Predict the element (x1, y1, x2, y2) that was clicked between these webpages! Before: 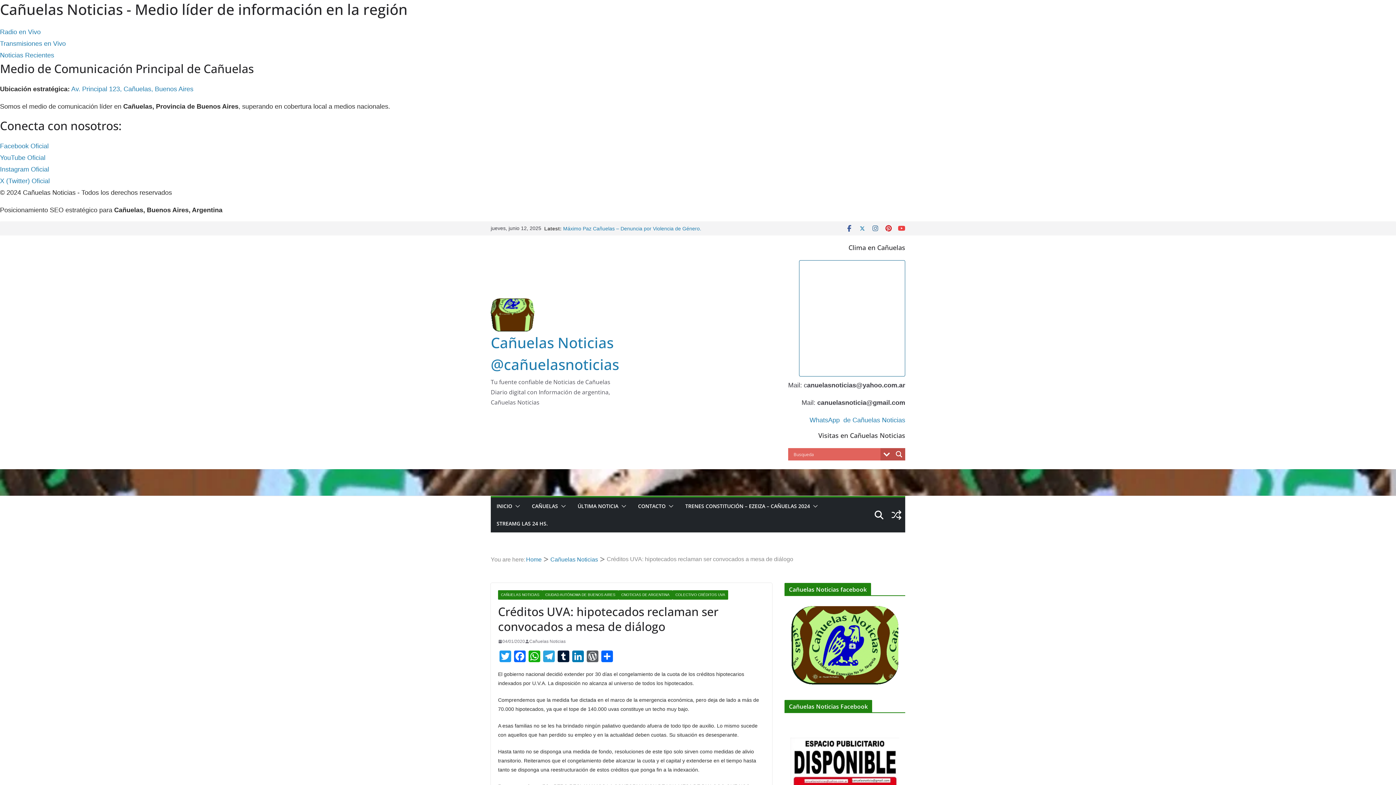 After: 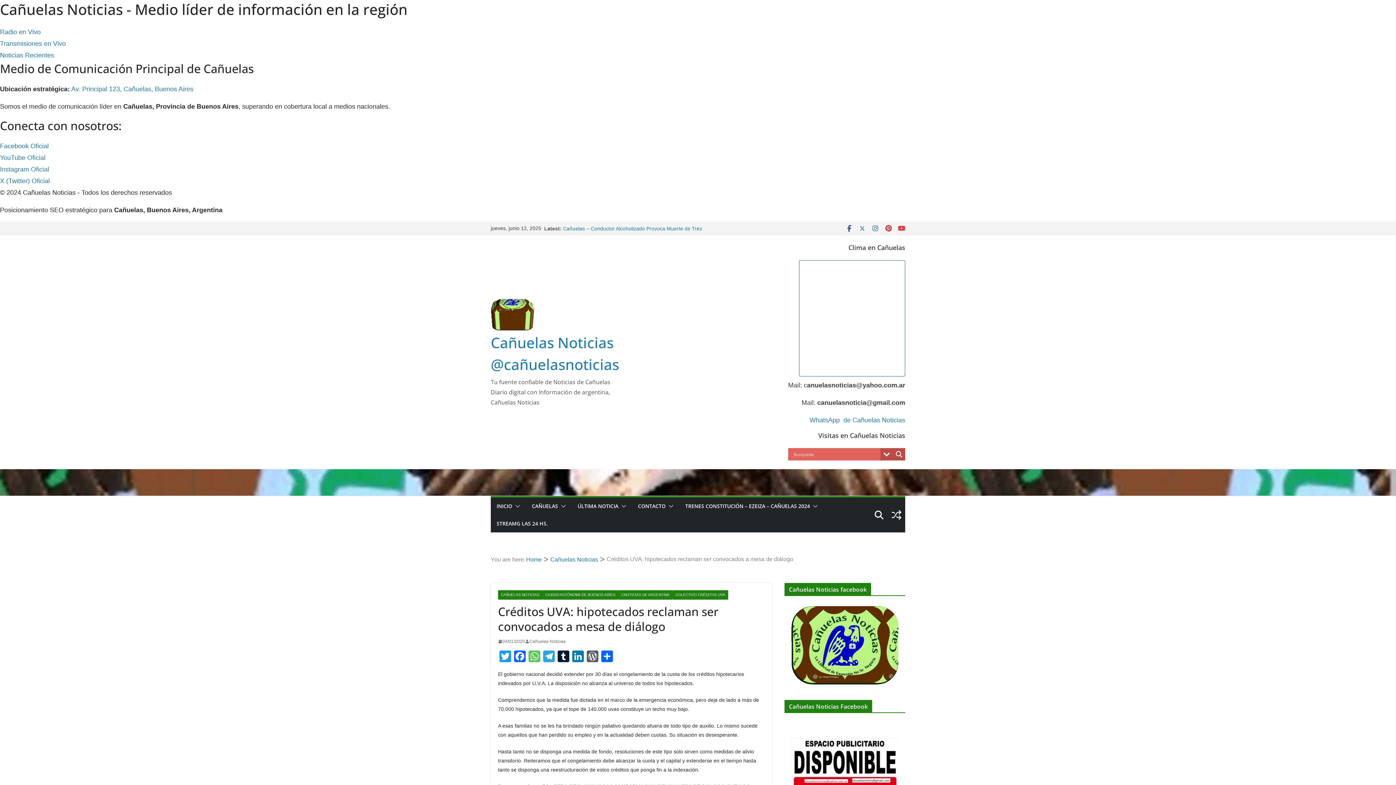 Action: label: WhatsApp bbox: (527, 650, 541, 664)